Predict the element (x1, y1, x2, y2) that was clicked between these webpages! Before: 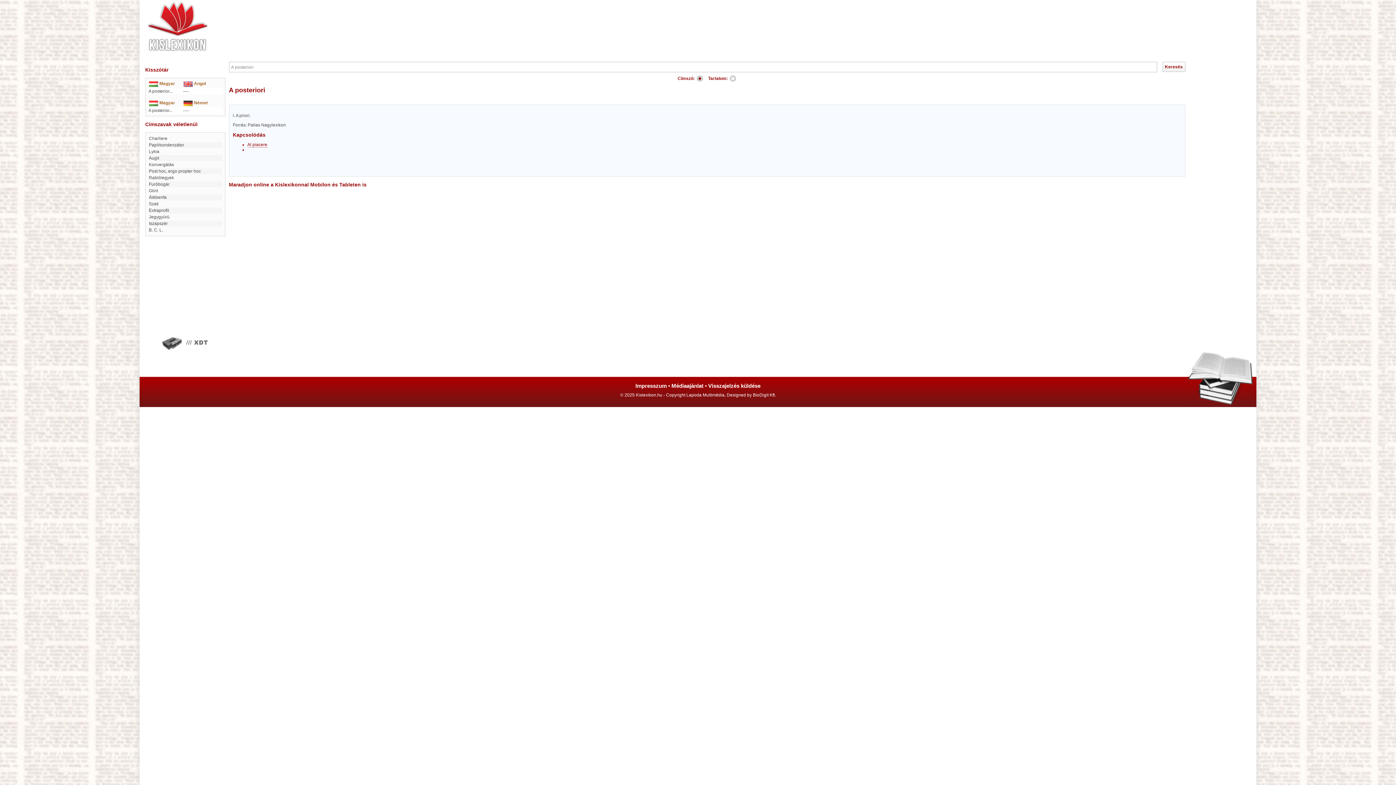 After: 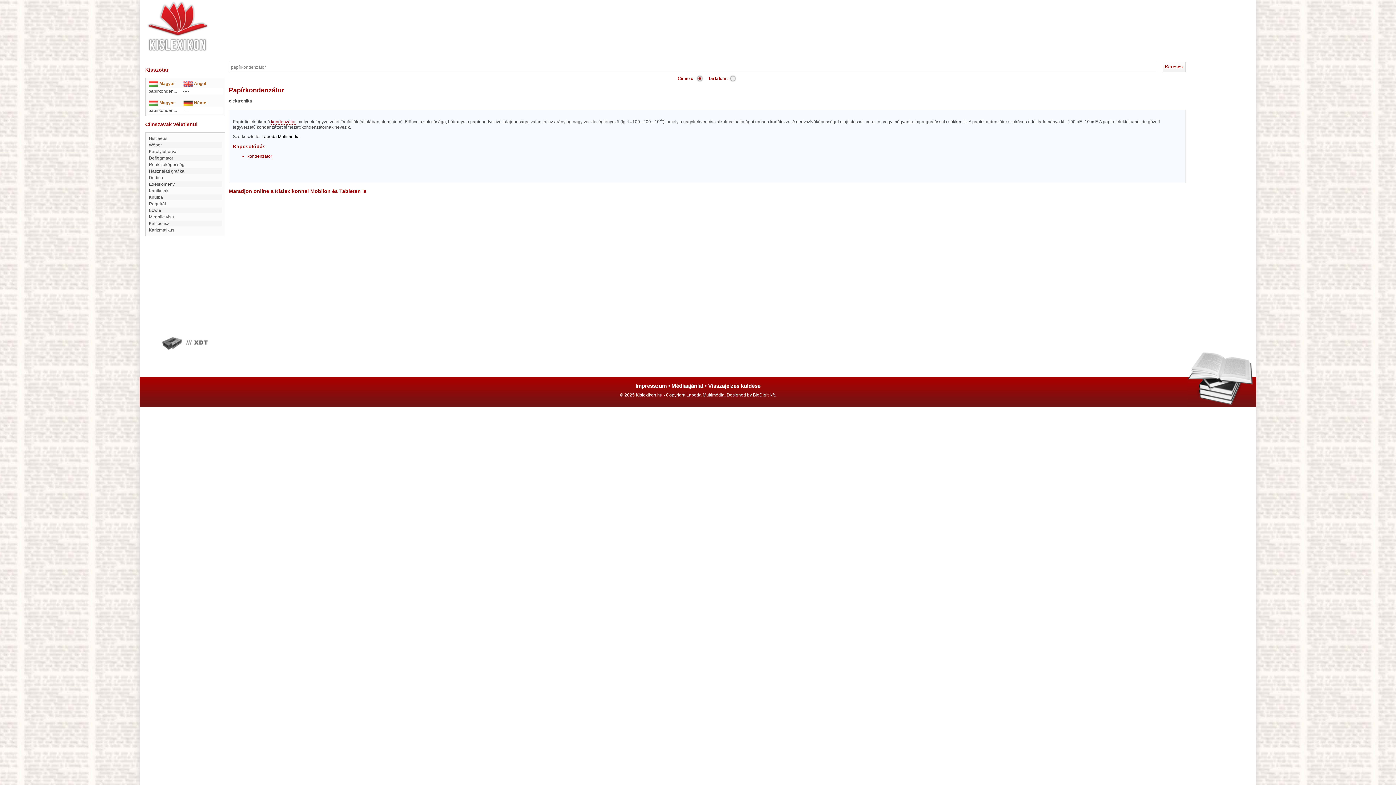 Action: label: Papírkondenzátor bbox: (148, 142, 184, 147)